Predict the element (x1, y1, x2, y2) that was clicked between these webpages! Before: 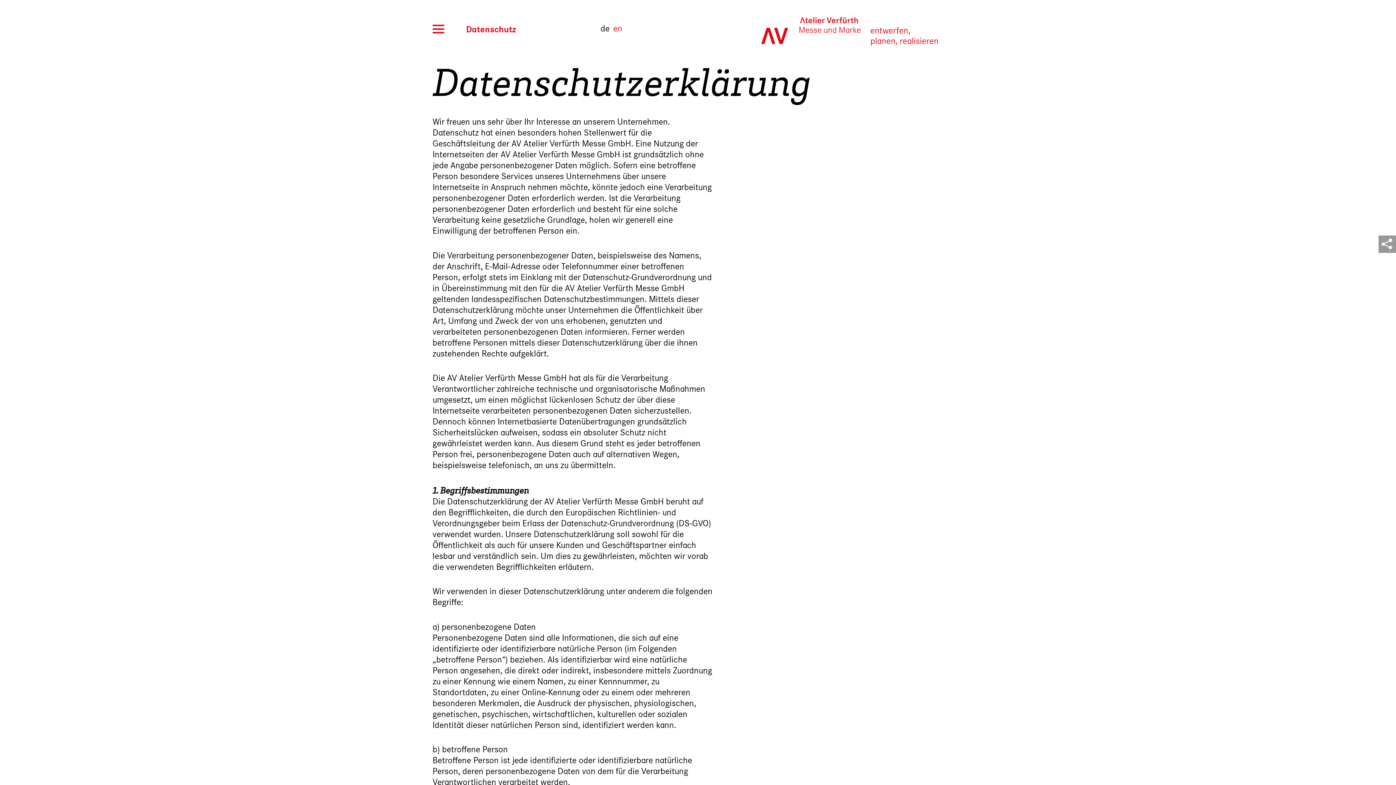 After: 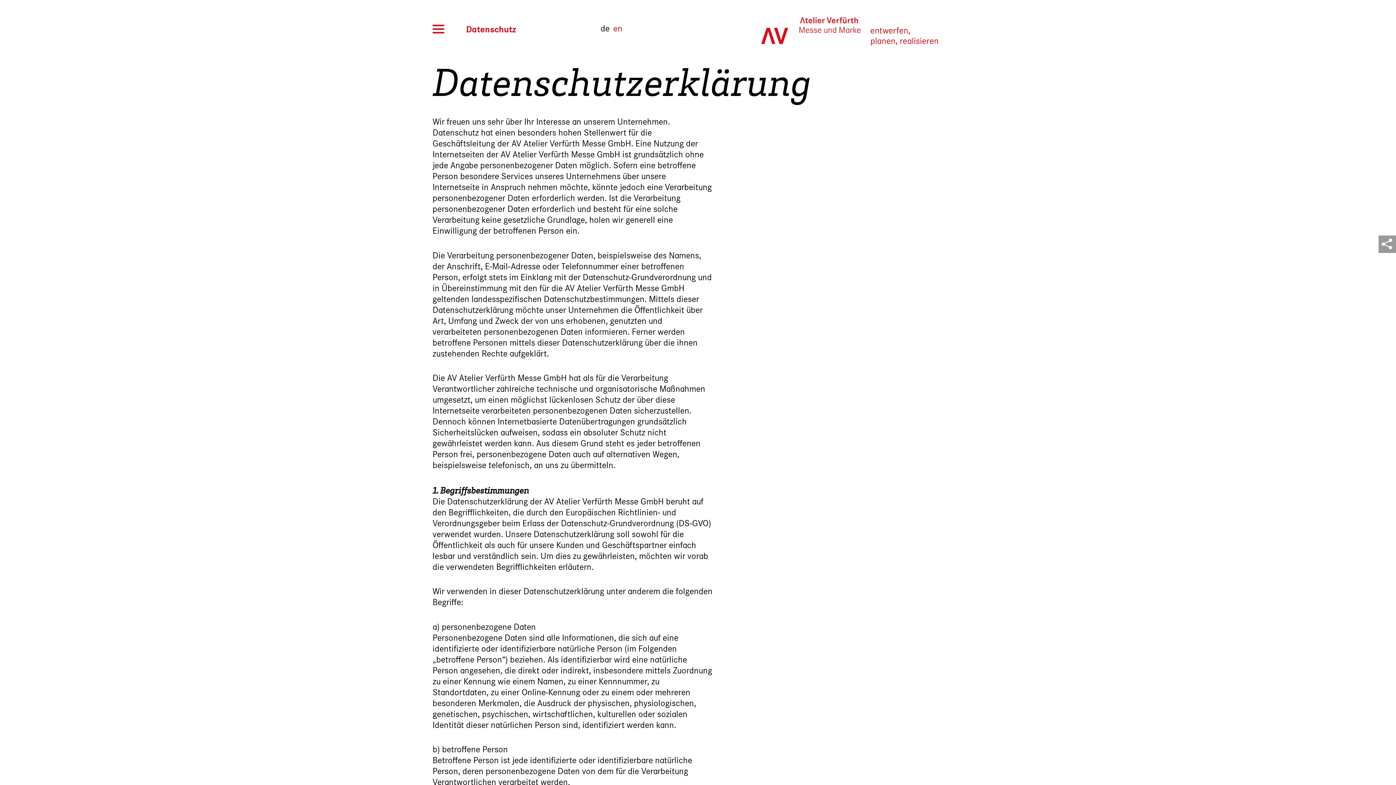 Action: bbox: (1378, 235, 1396, 253)